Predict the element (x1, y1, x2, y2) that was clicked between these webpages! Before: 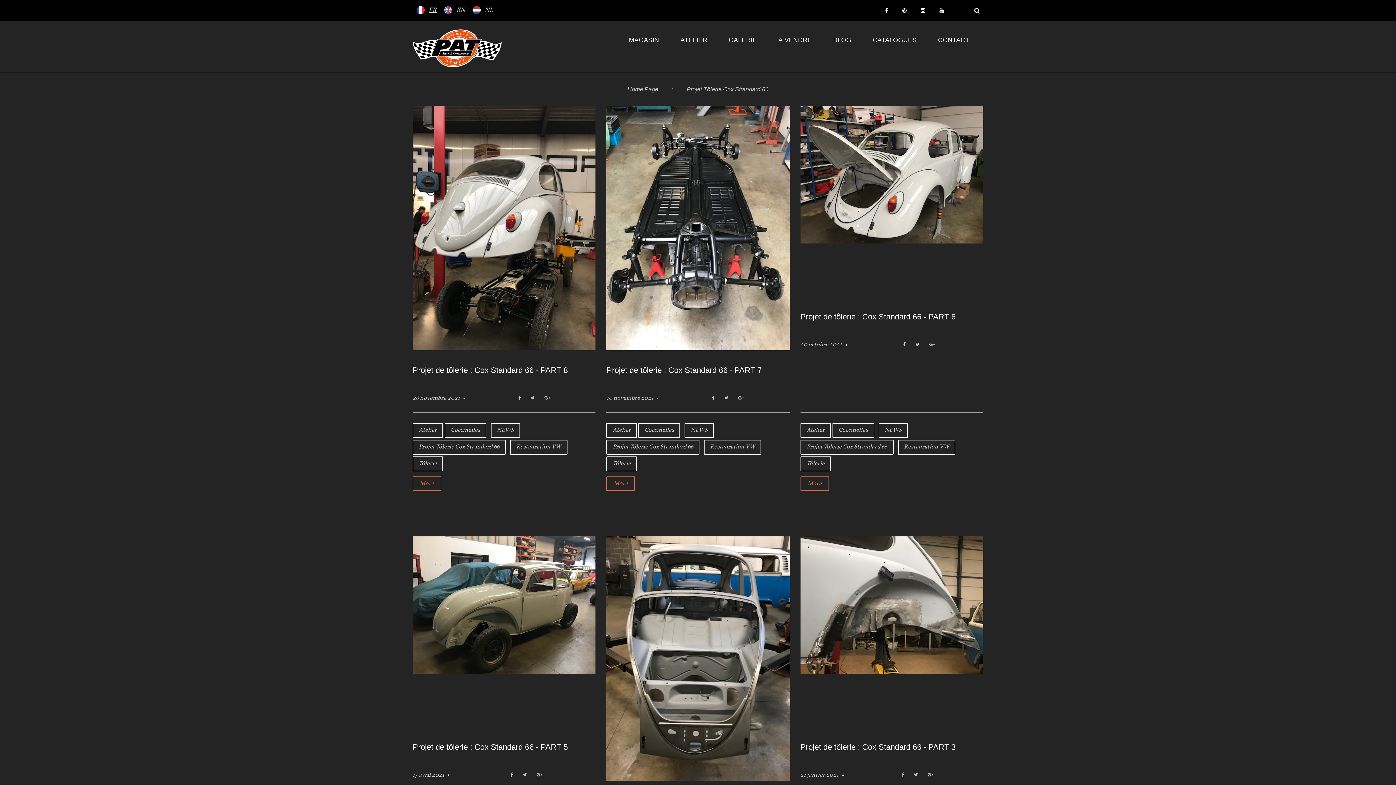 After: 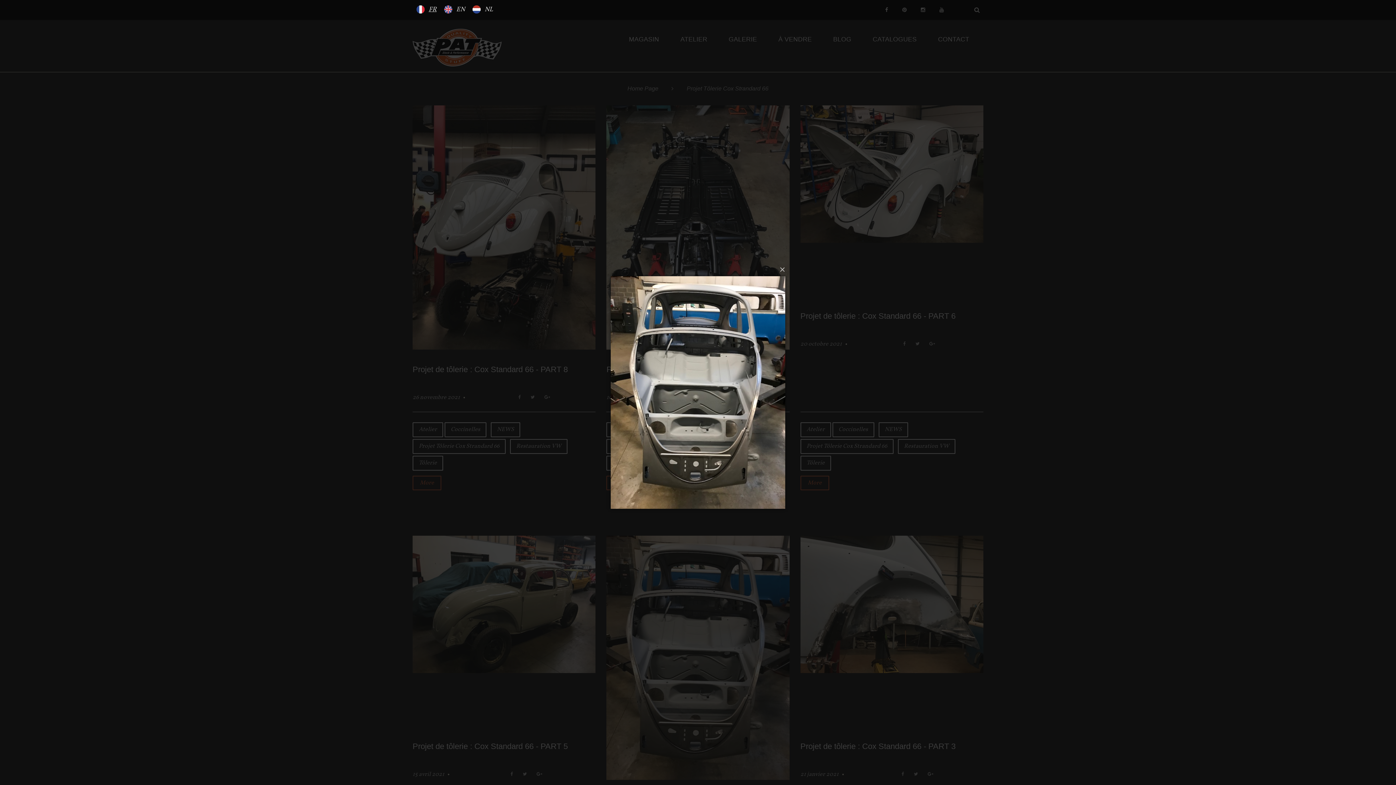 Action: bbox: (606, 536, 789, 786)